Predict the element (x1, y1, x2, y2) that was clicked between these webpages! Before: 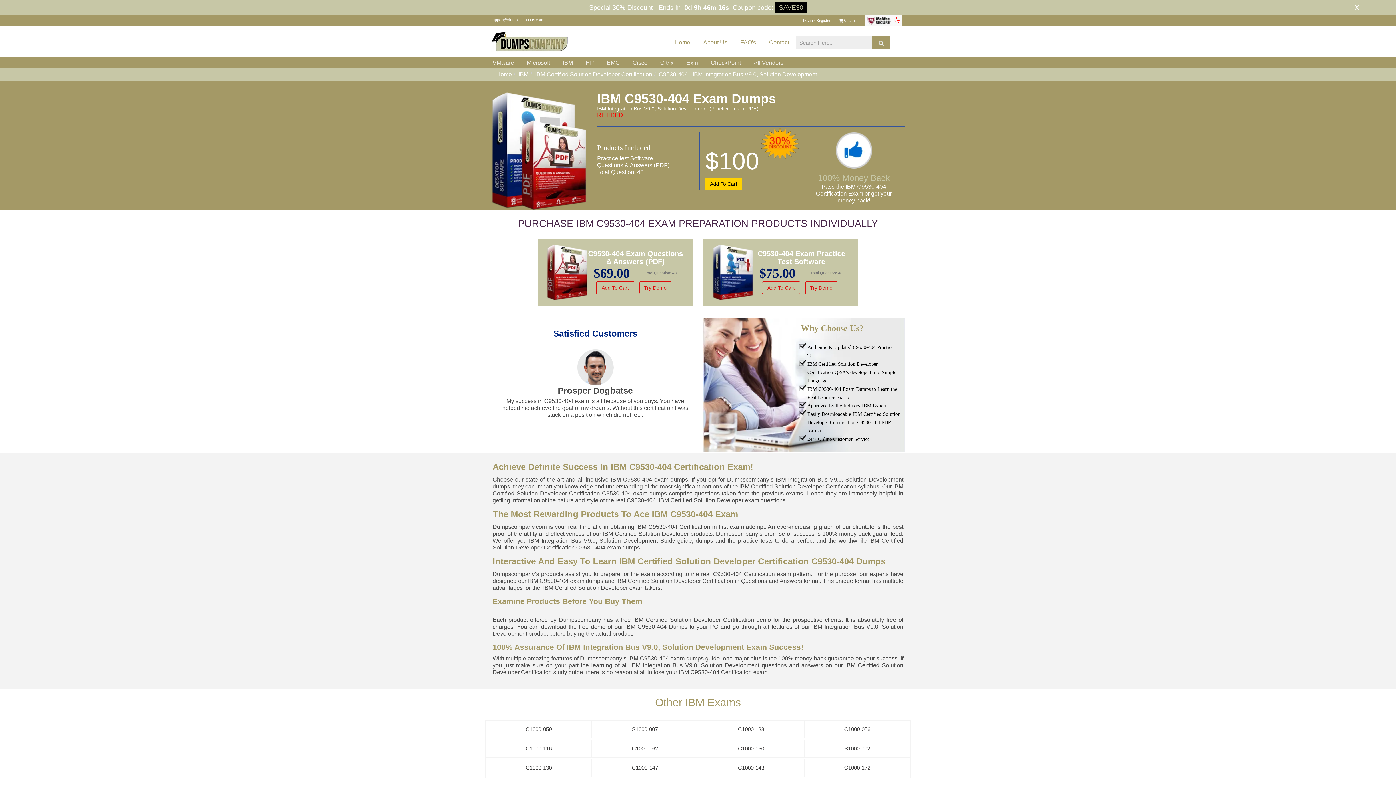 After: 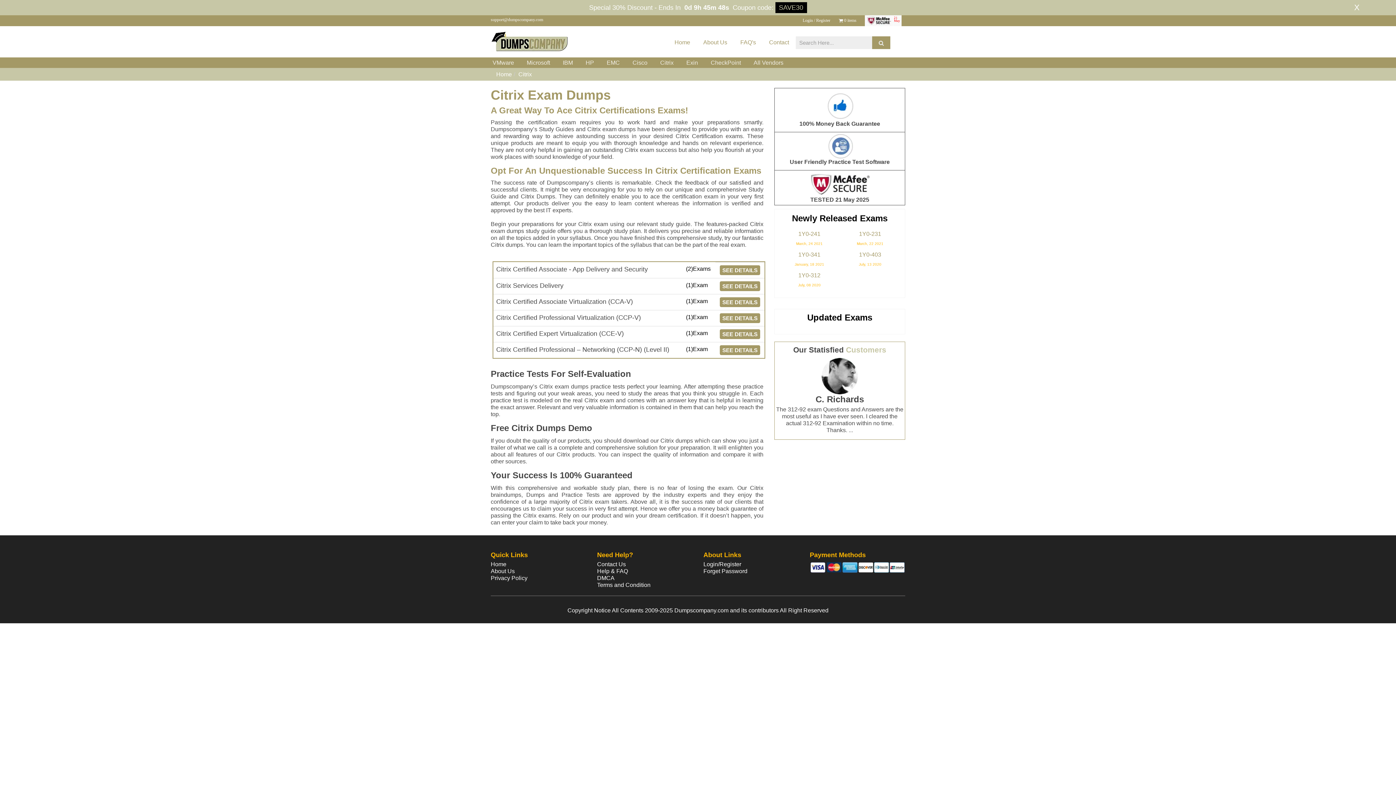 Action: bbox: (658, 57, 675, 68) label: Citrix